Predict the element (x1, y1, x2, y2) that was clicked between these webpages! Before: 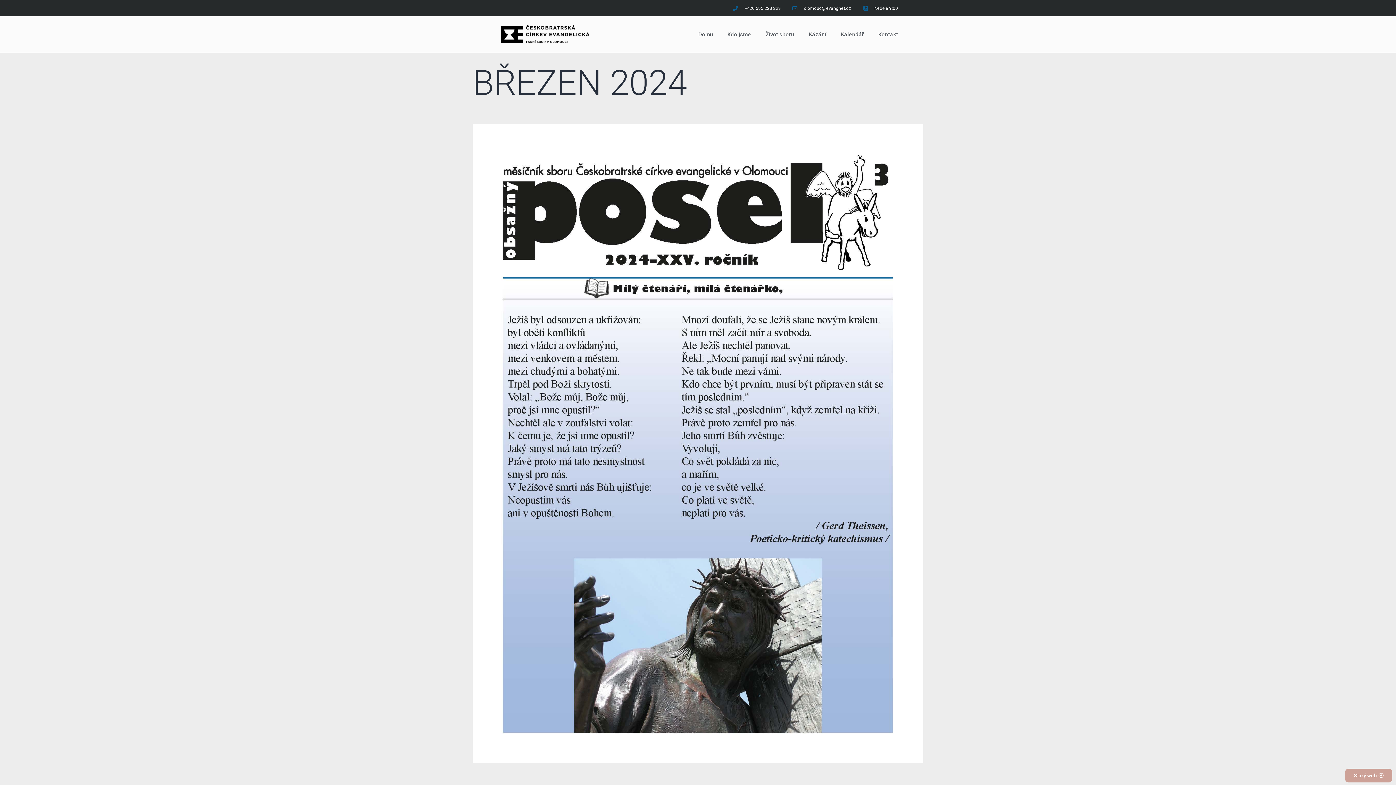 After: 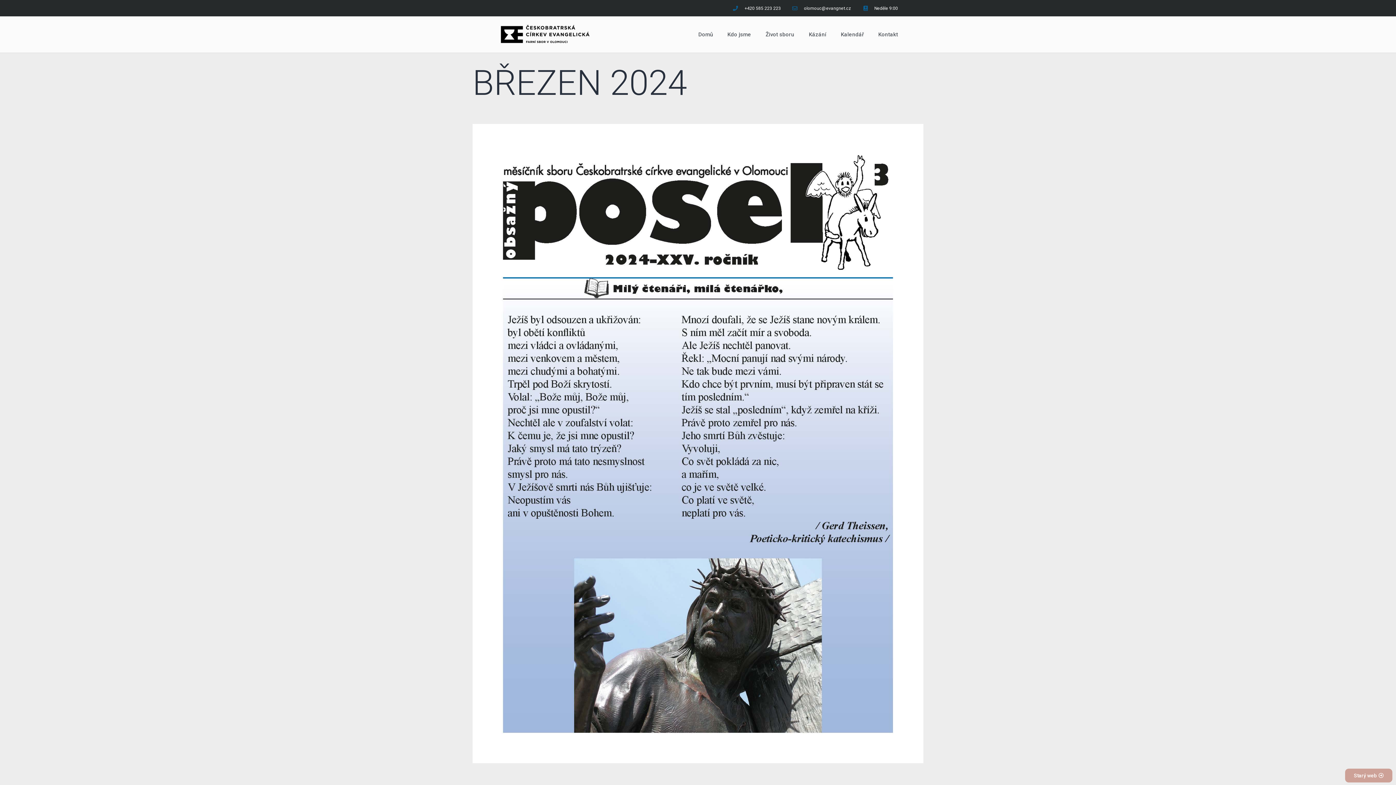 Action: label: Starý web bbox: (1345, 769, 1392, 782)